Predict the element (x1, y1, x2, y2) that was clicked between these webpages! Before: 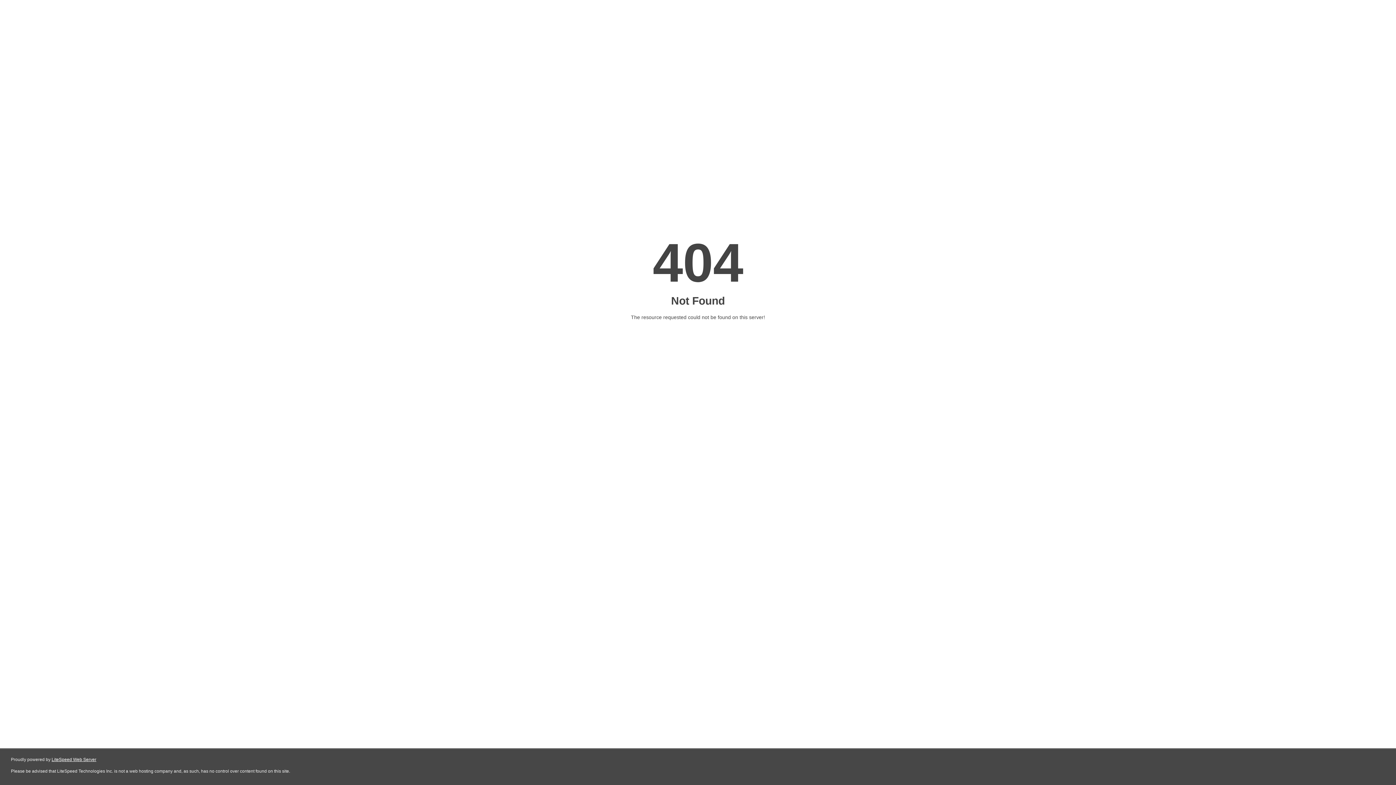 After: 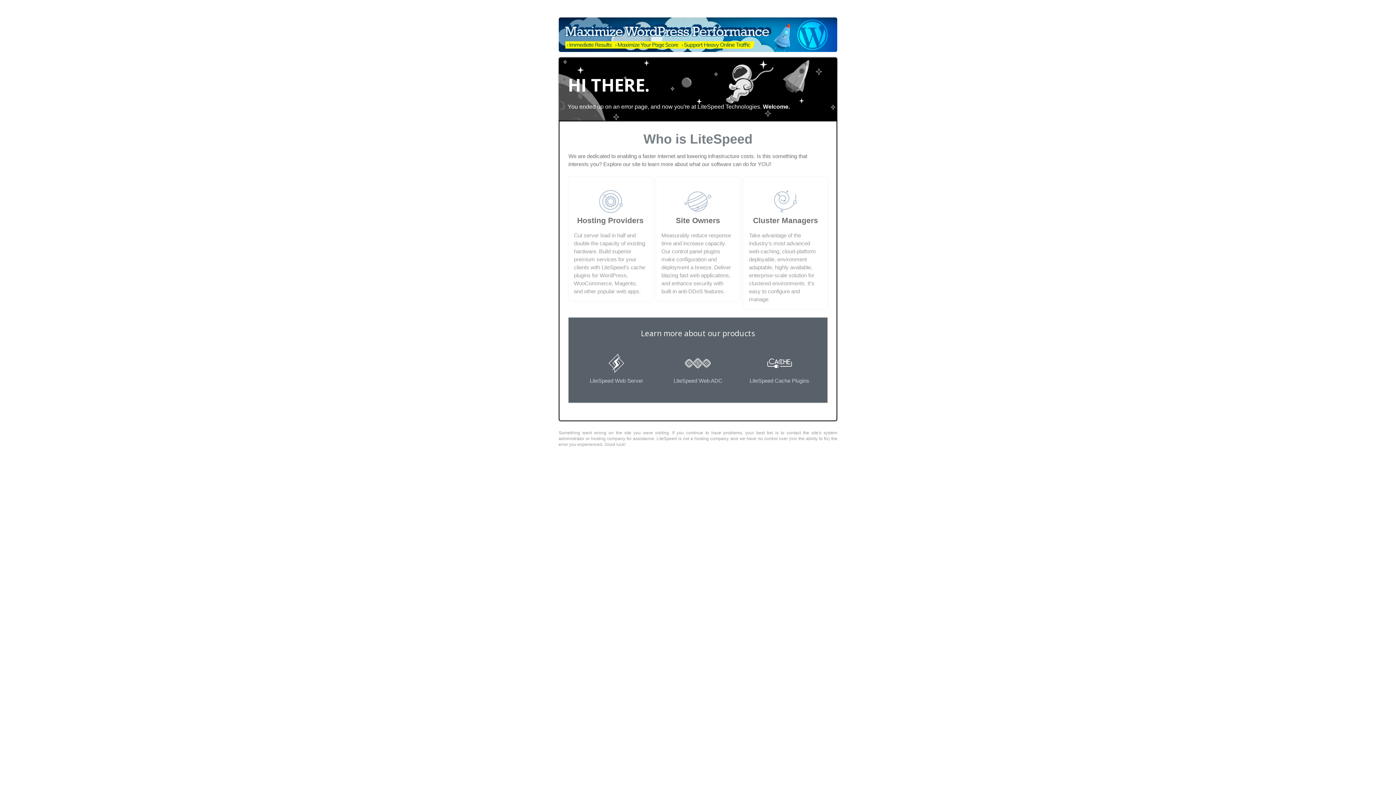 Action: bbox: (51, 757, 96, 762) label: LiteSpeed Web Server